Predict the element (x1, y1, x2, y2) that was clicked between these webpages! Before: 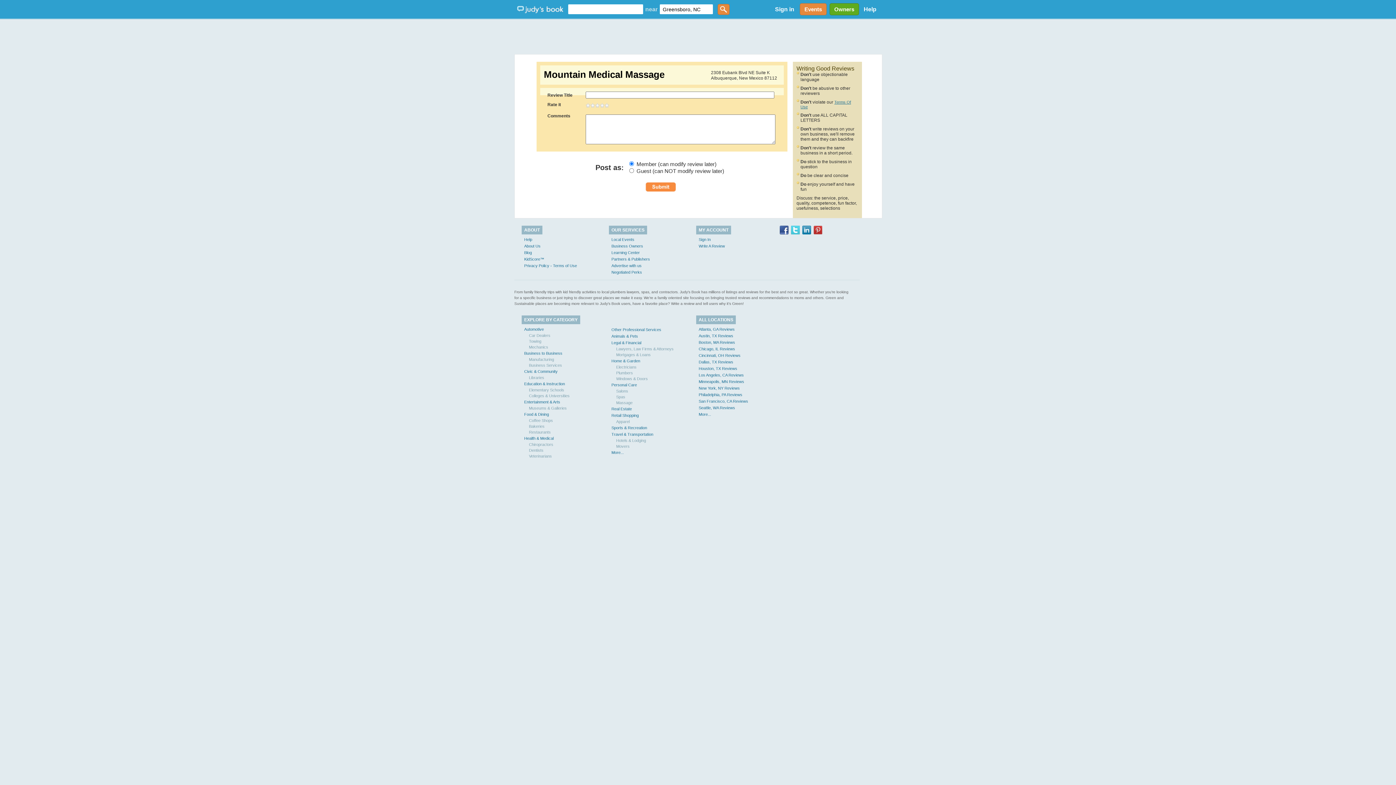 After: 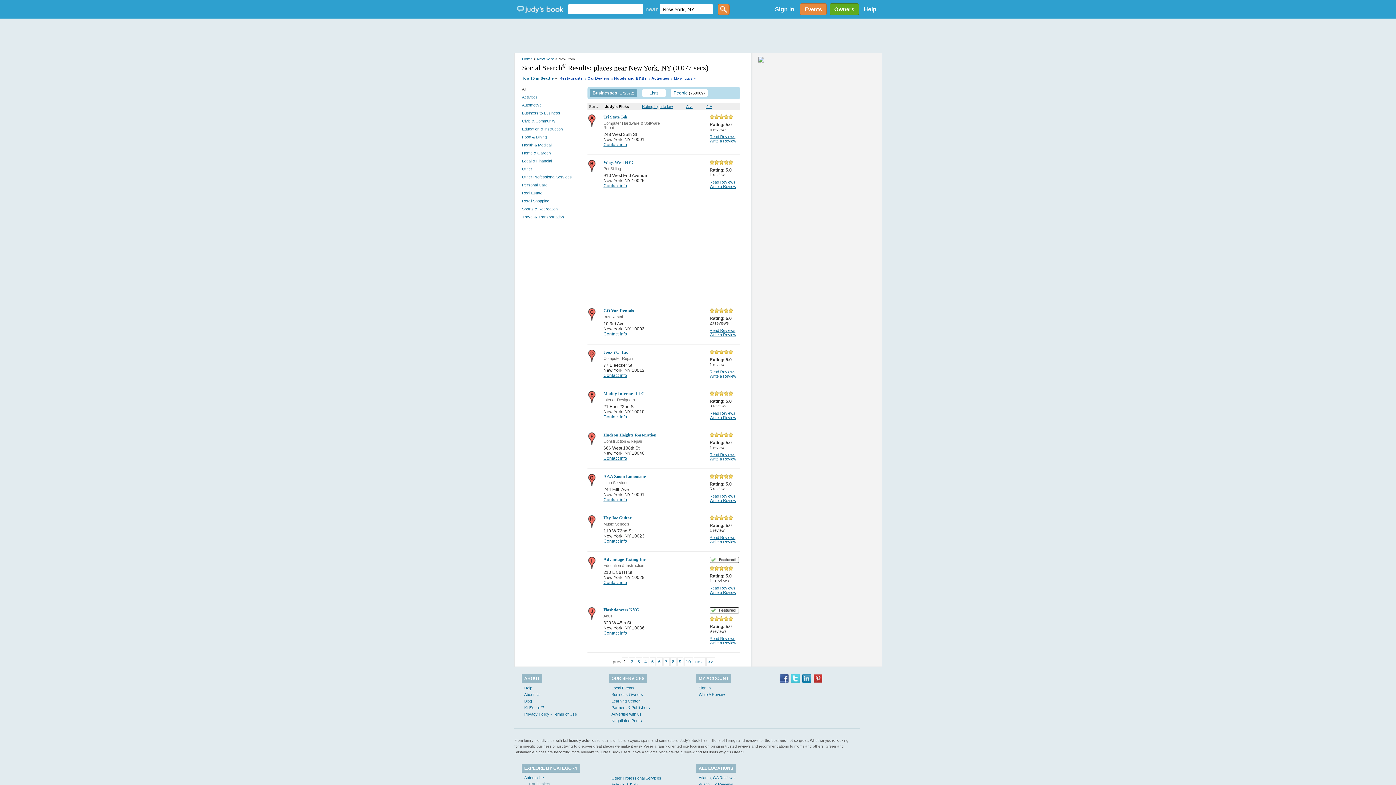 Action: bbox: (698, 386, 740, 390) label: New York, NY Reviews